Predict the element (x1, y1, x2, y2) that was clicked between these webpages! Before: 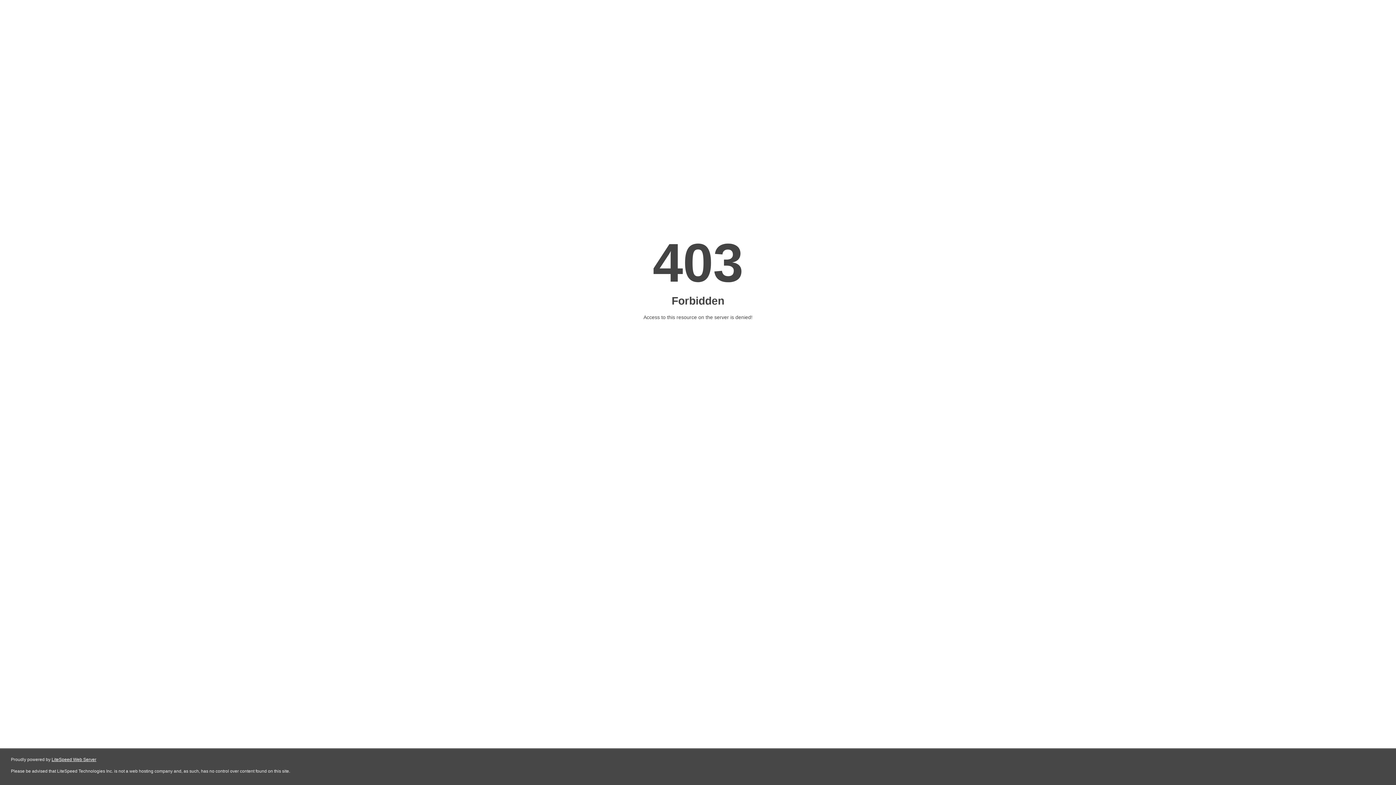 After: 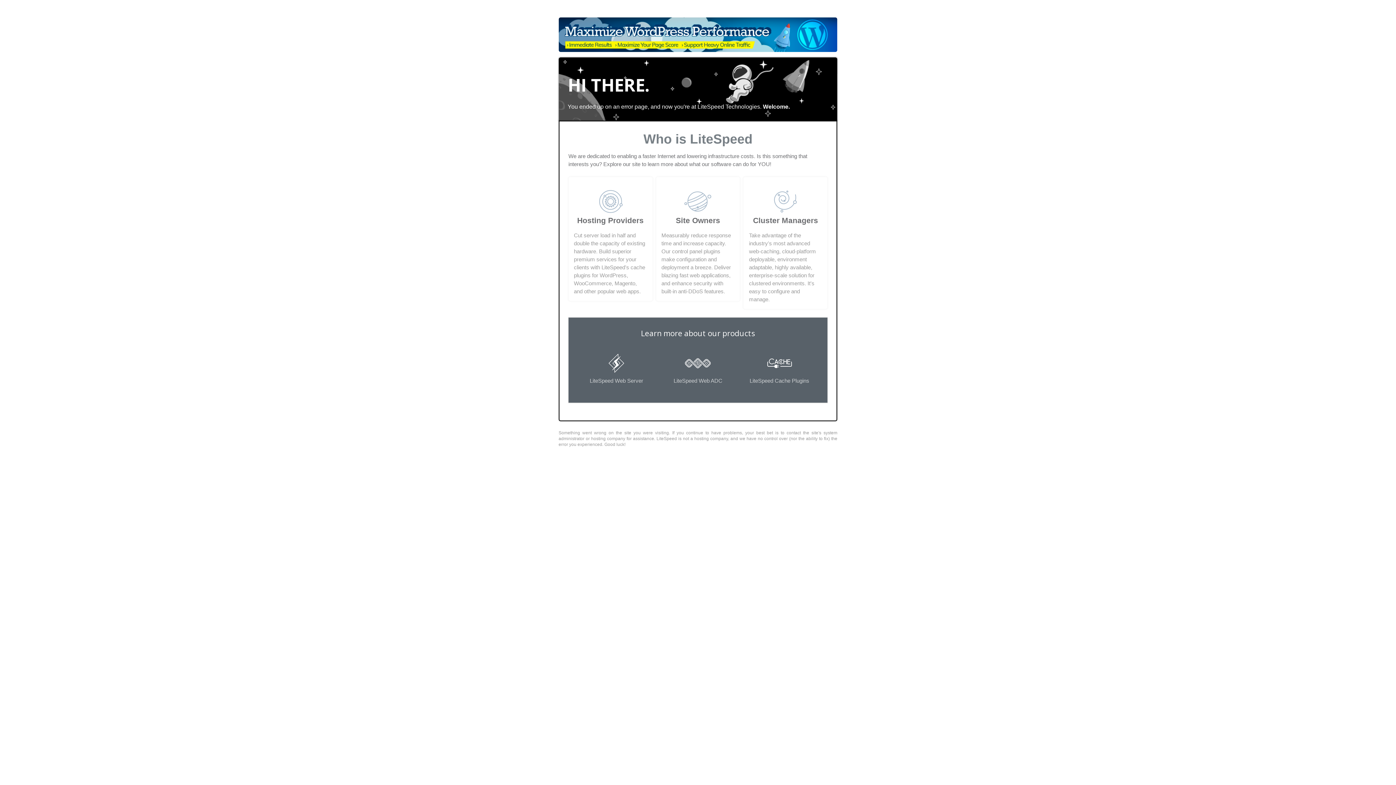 Action: bbox: (51, 757, 96, 762) label: LiteSpeed Web Server